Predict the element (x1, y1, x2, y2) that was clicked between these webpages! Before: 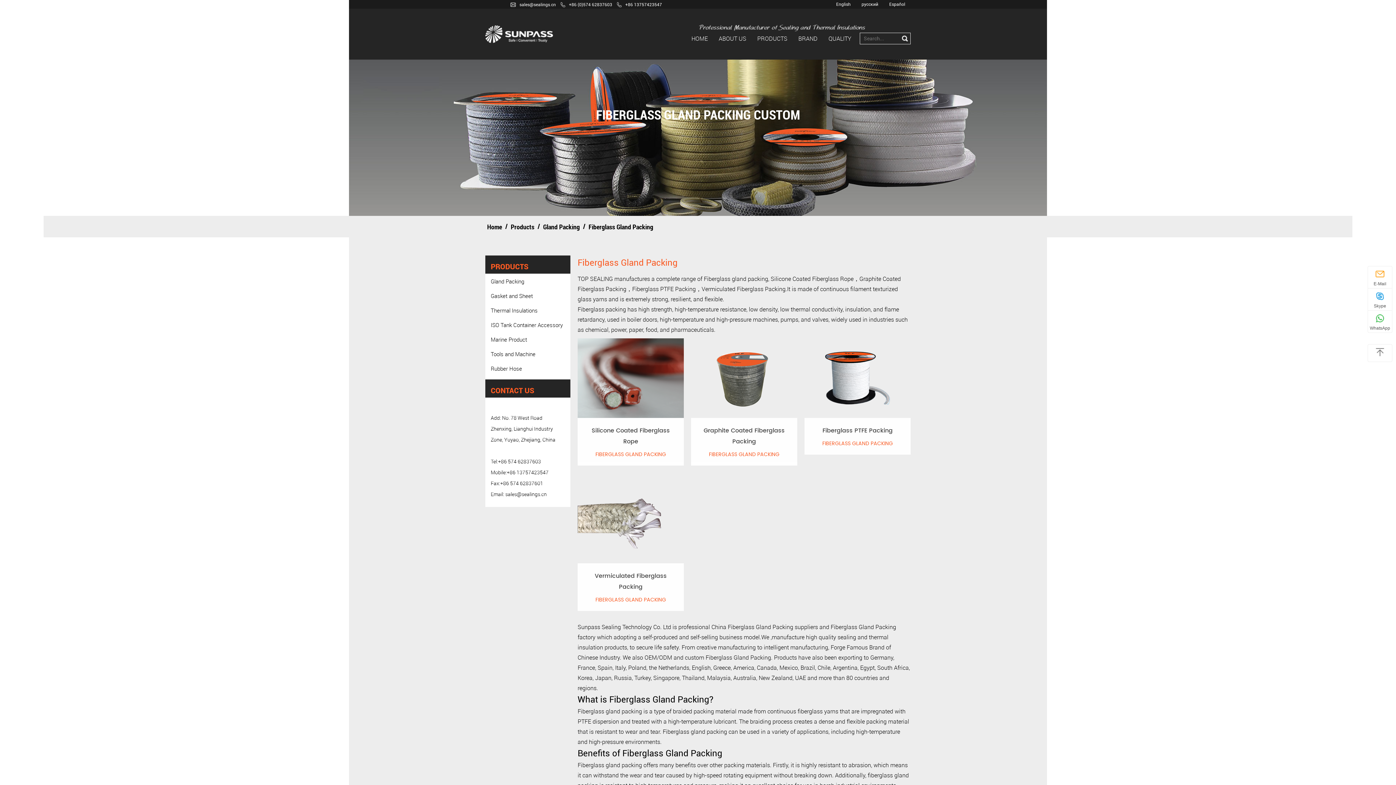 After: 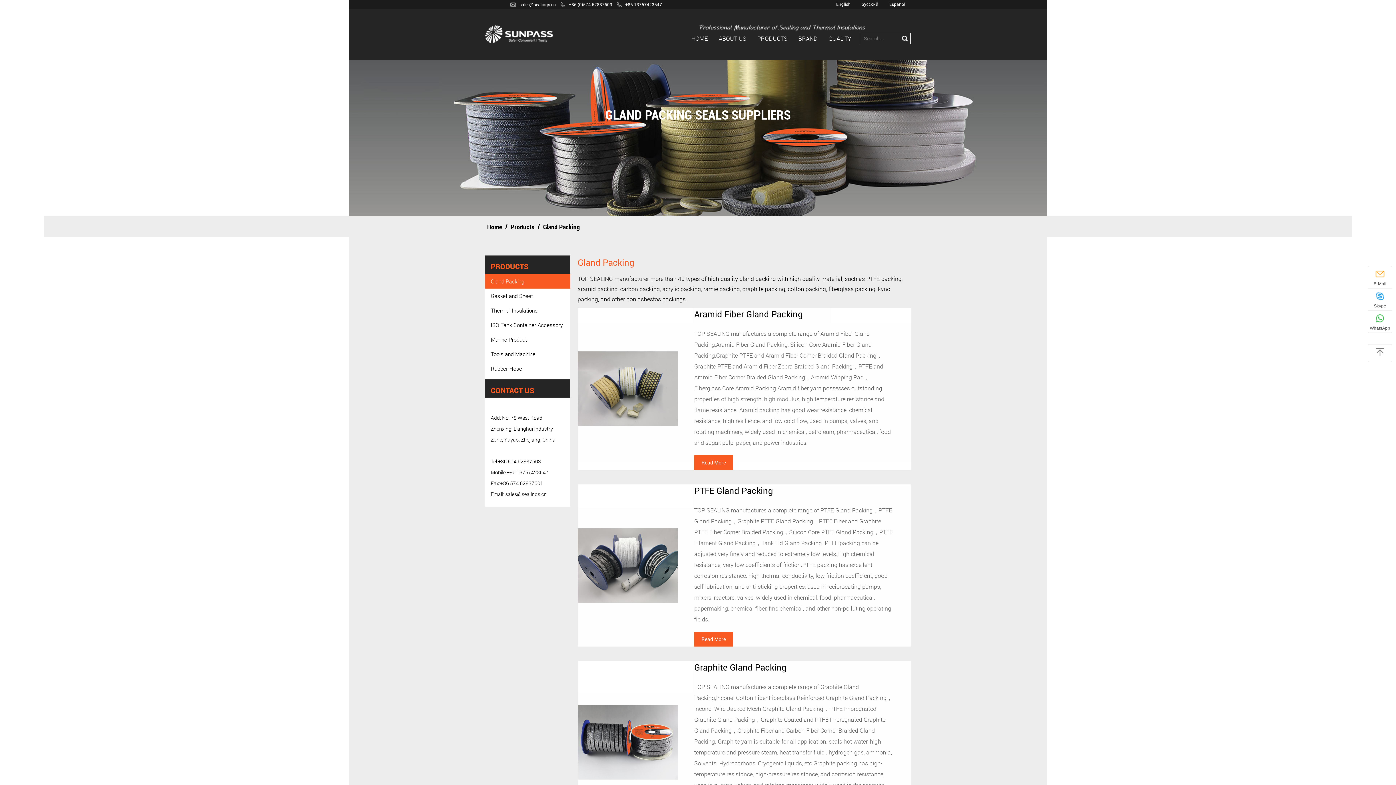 Action: label: Gland Packing bbox: (543, 222, 580, 231)